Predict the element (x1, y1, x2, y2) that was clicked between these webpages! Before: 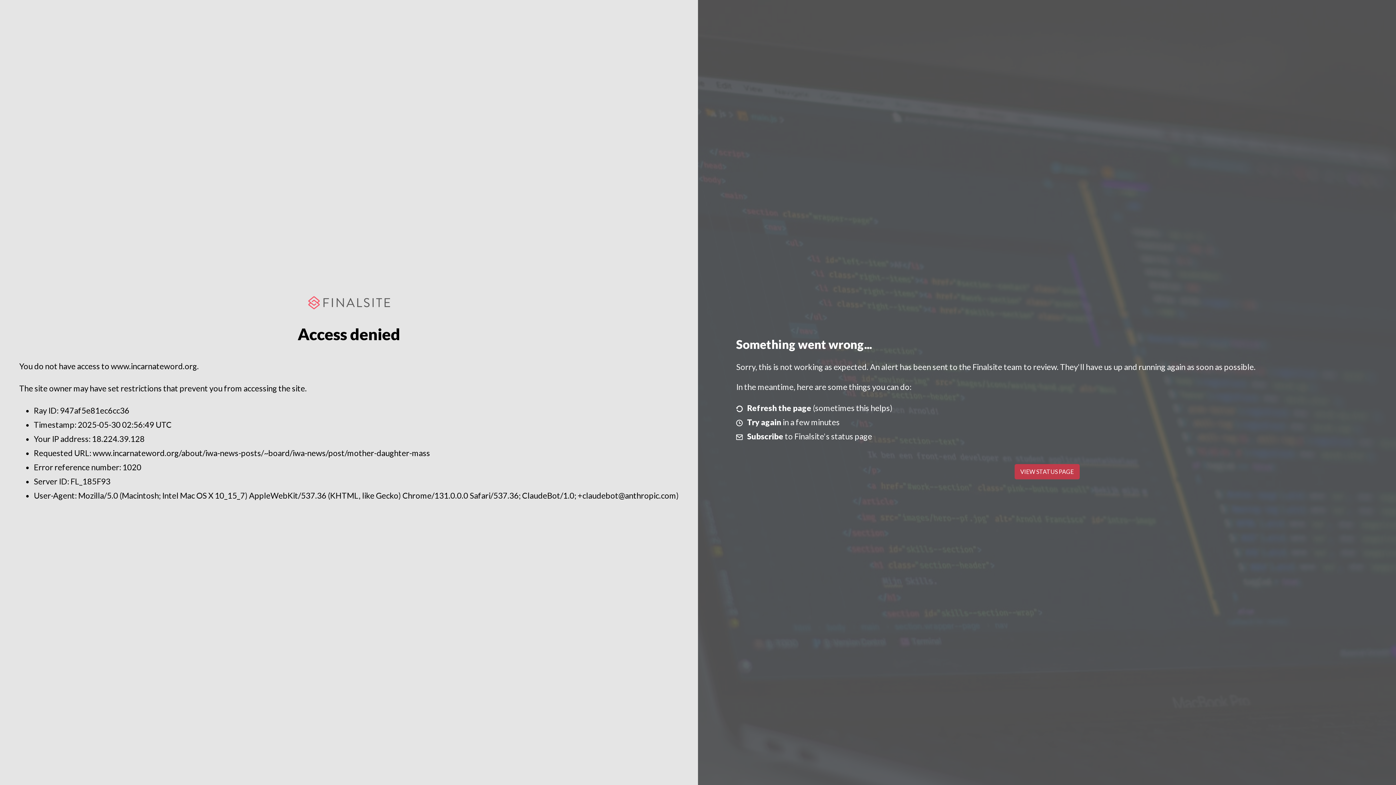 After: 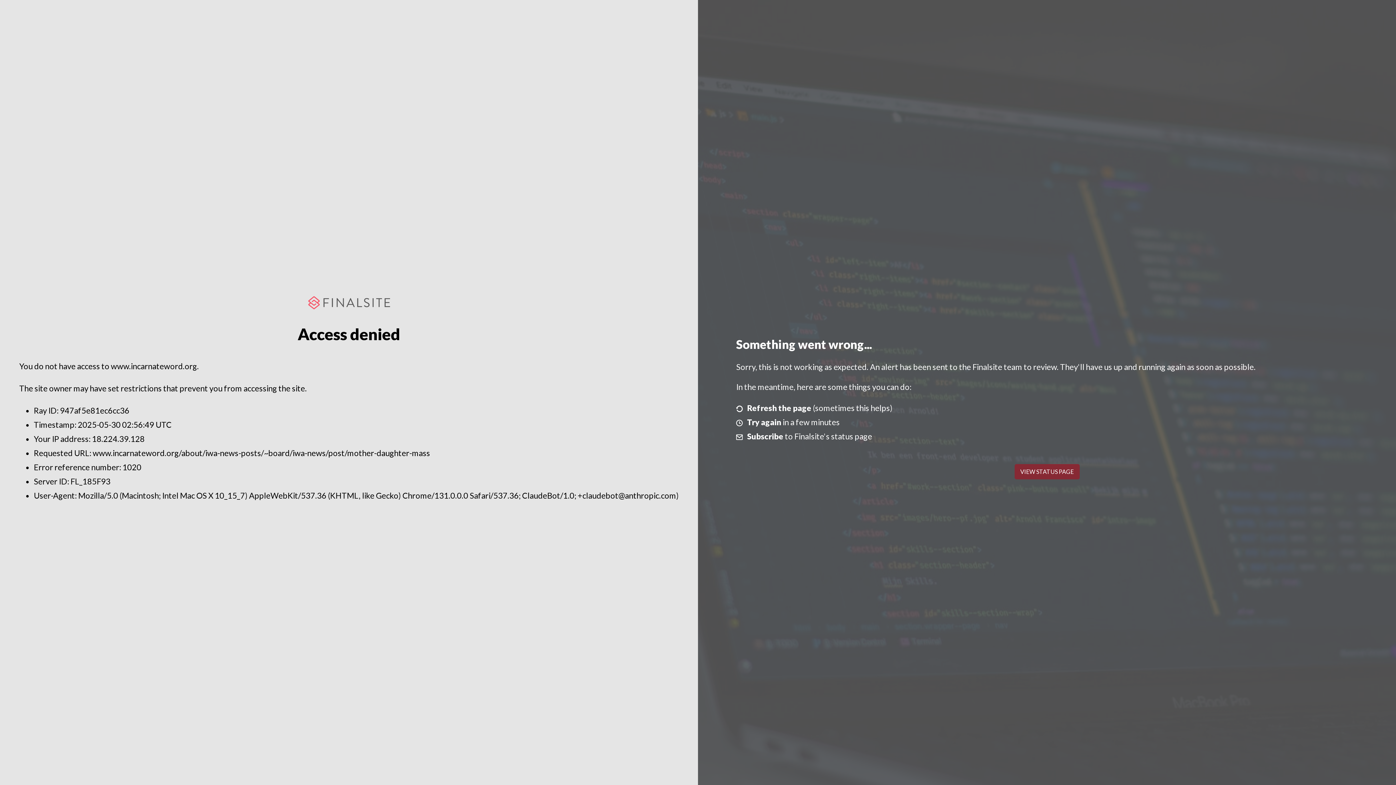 Action: bbox: (1014, 464, 1079, 479) label: VIEW STATUS PAGE